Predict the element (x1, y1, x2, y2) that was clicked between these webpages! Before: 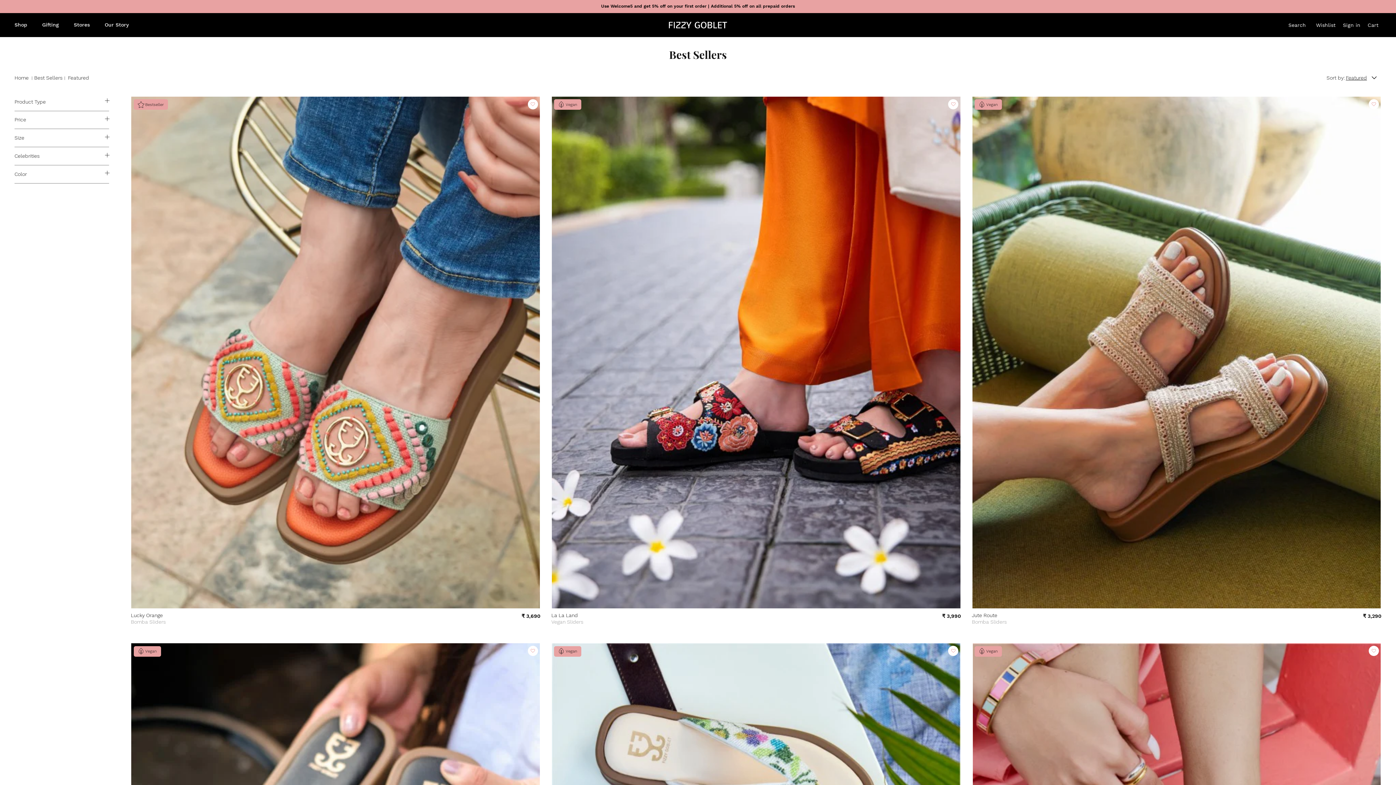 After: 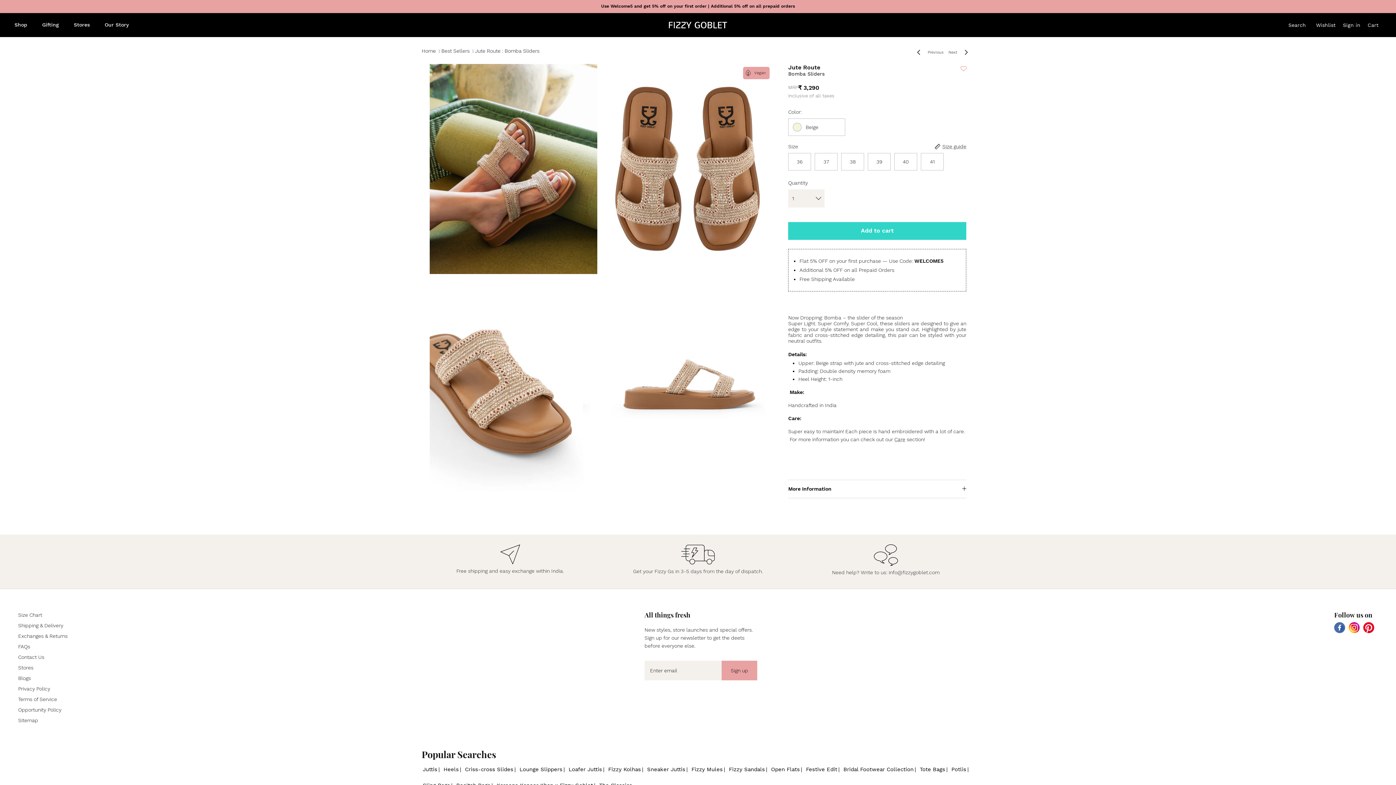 Action: label:  Vegan bbox: (972, 96, 1381, 608)